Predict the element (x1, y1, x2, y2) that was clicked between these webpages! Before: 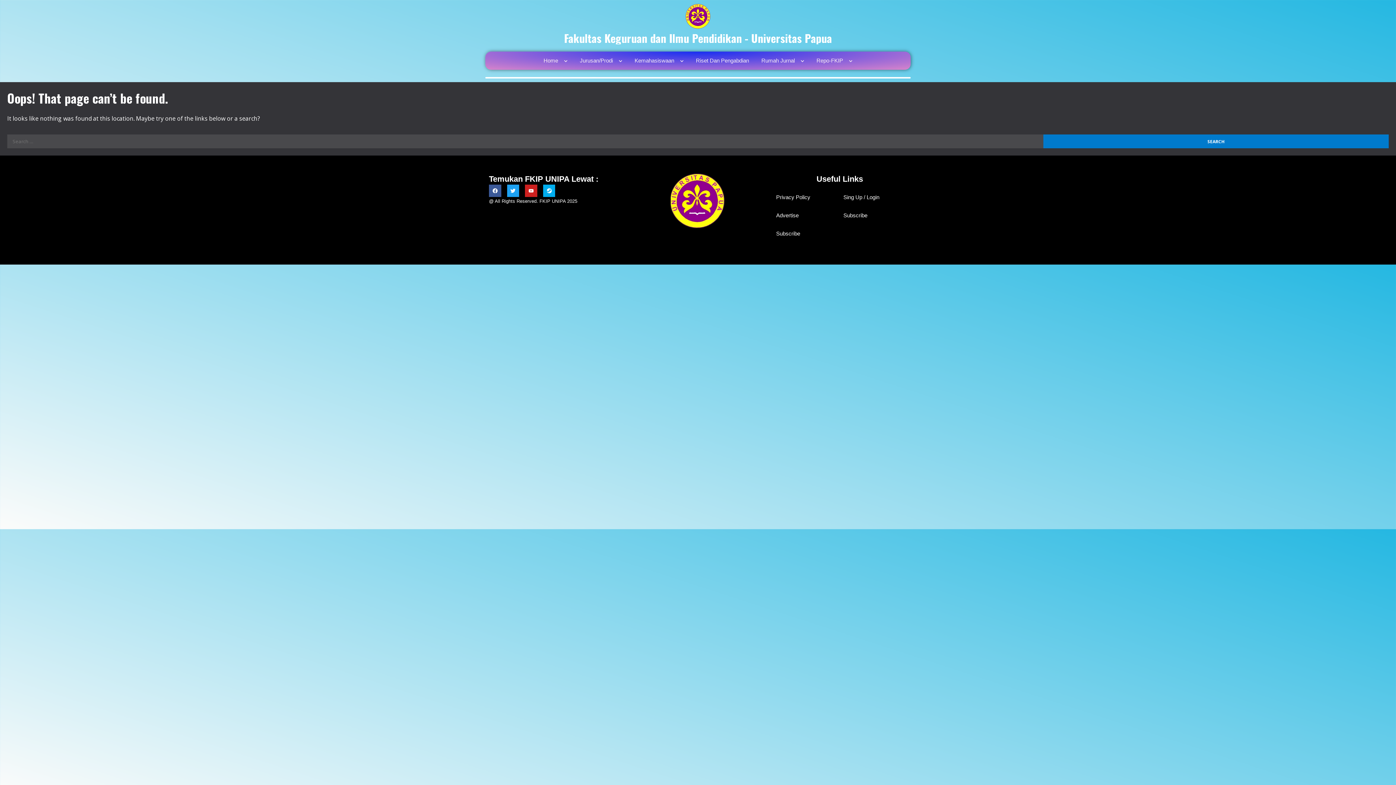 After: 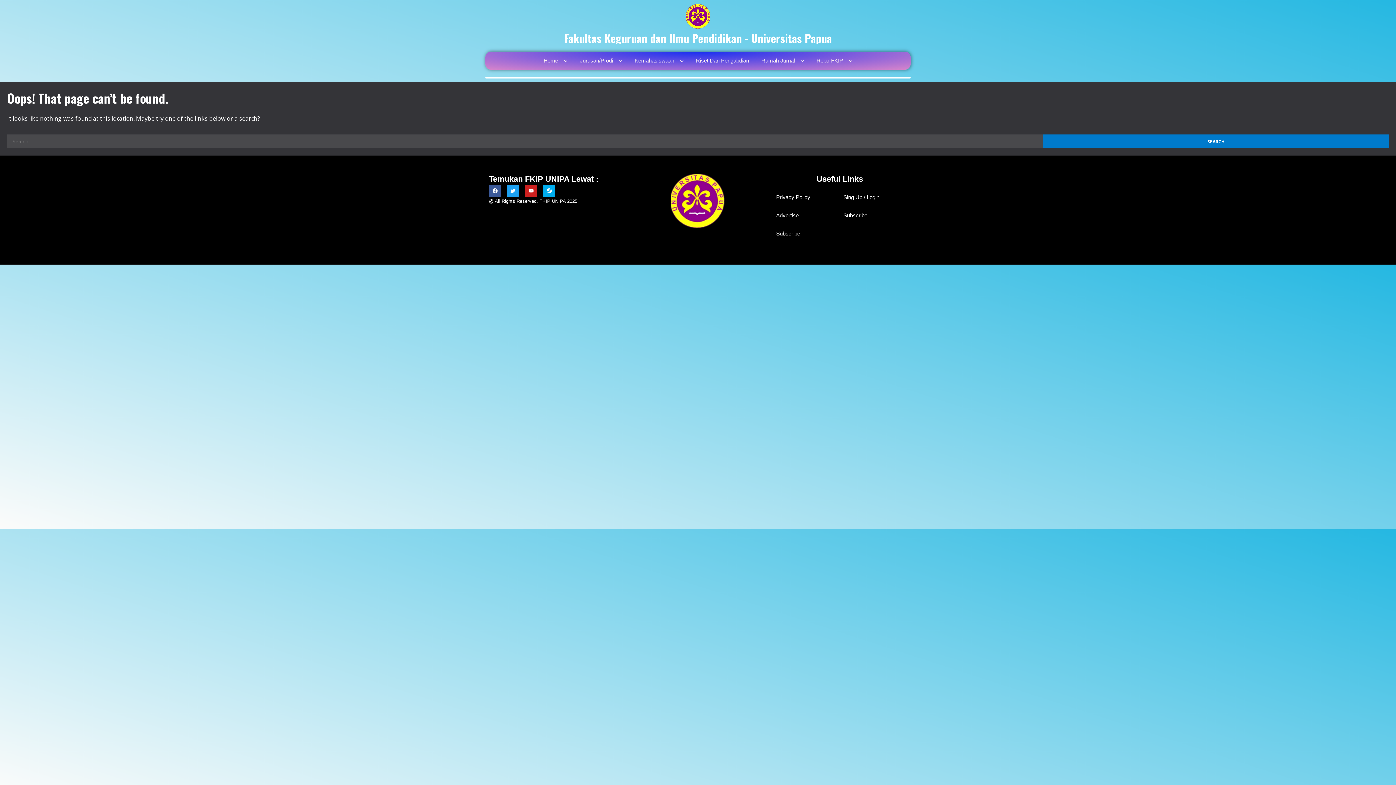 Action: label: Privacy Policy bbox: (776, 188, 836, 206)